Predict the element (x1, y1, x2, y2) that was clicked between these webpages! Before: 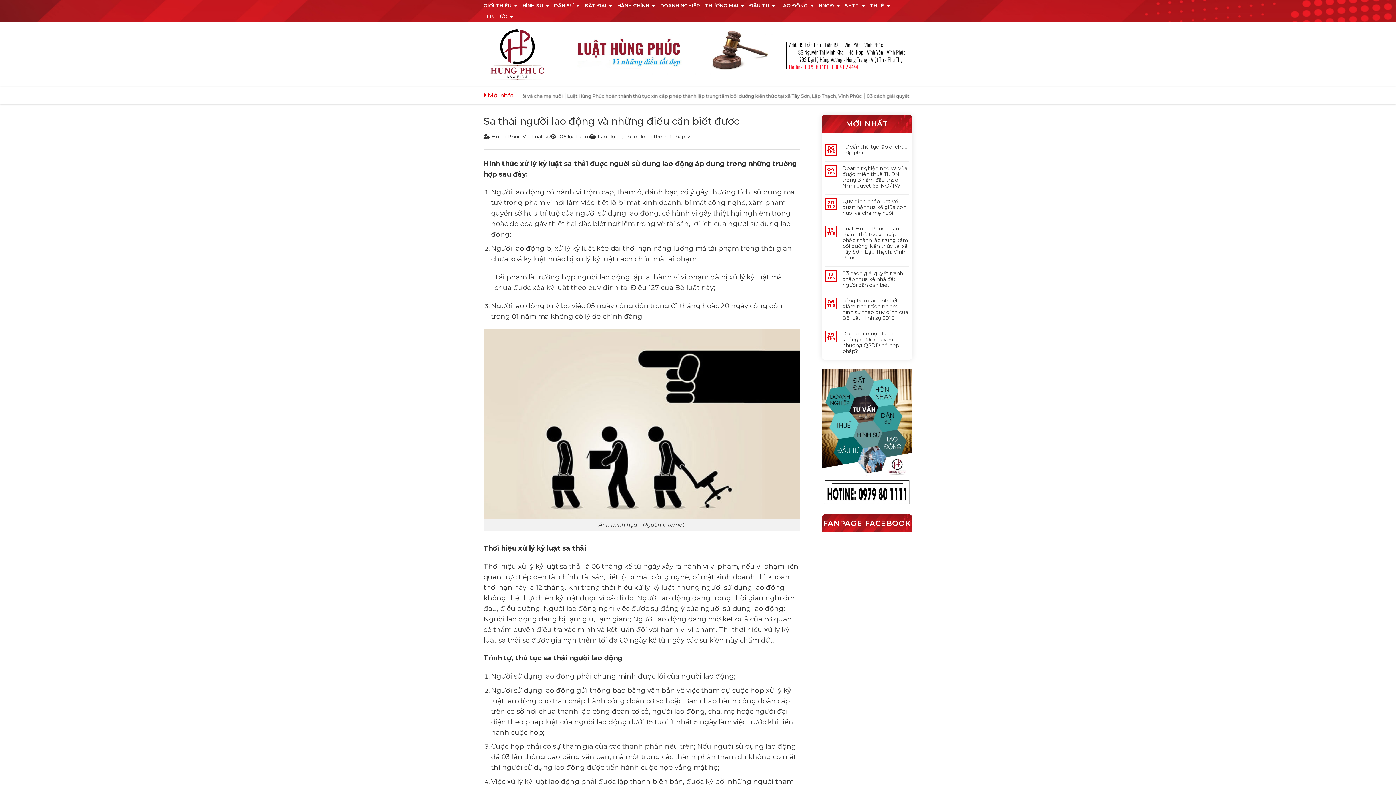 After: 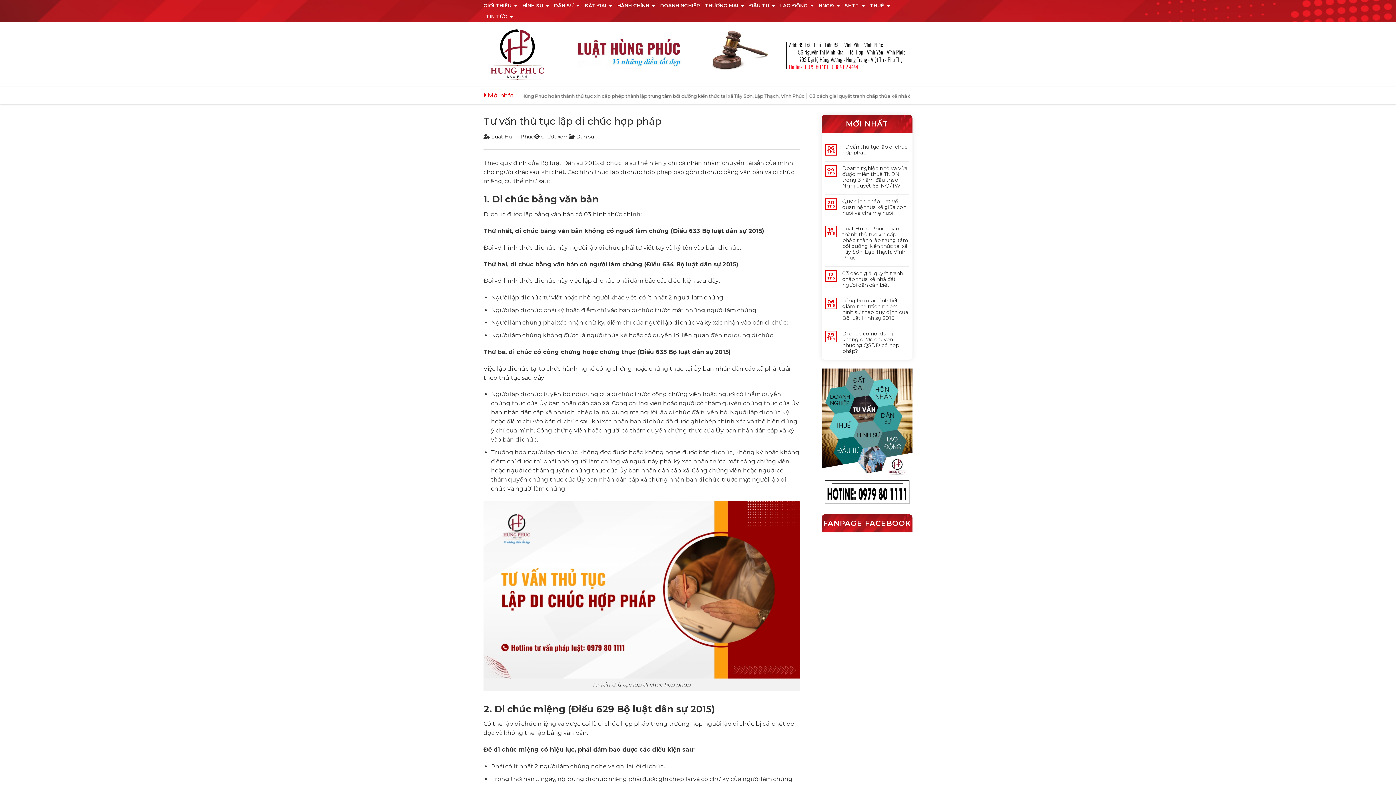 Action: label: Tư vấn thủ tục lập di chúc hợp pháp bbox: (842, 144, 909, 155)